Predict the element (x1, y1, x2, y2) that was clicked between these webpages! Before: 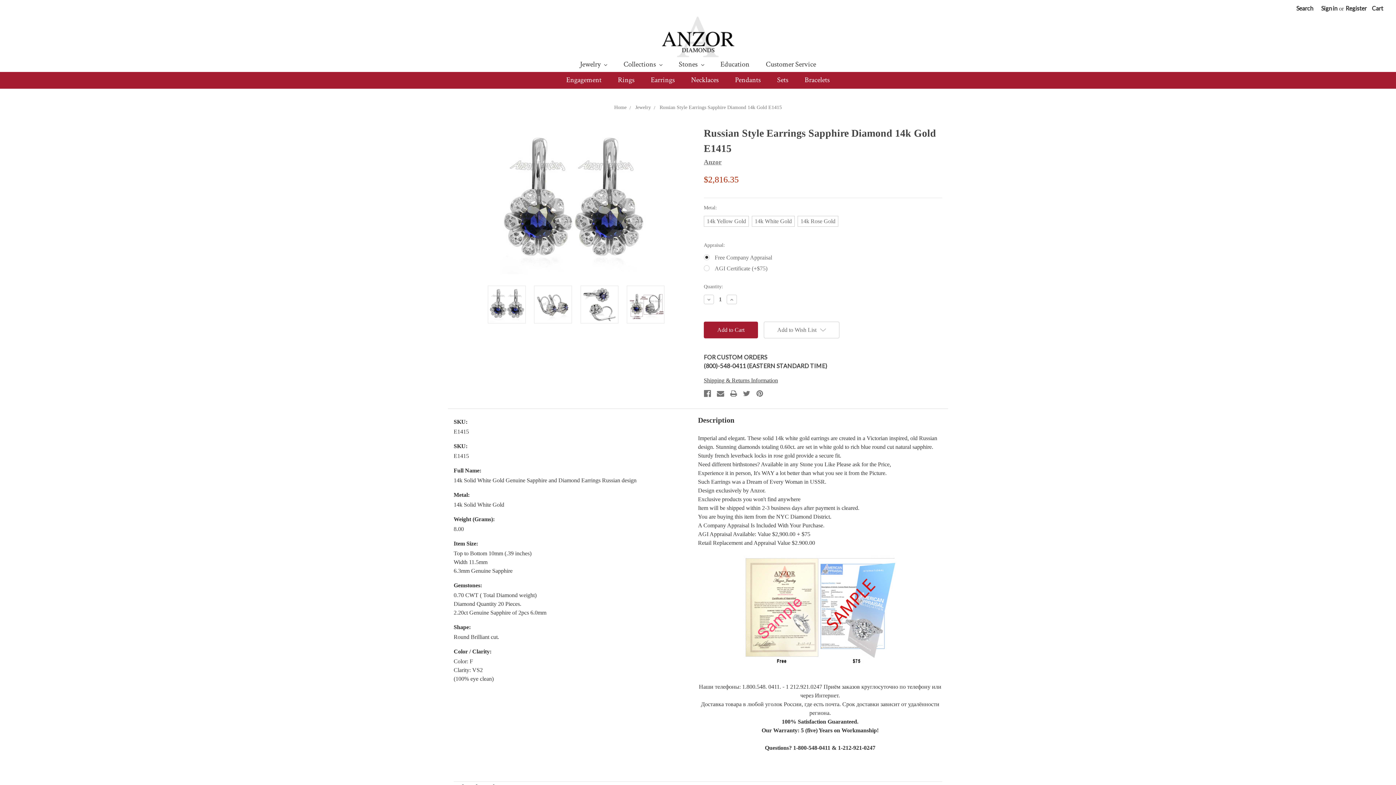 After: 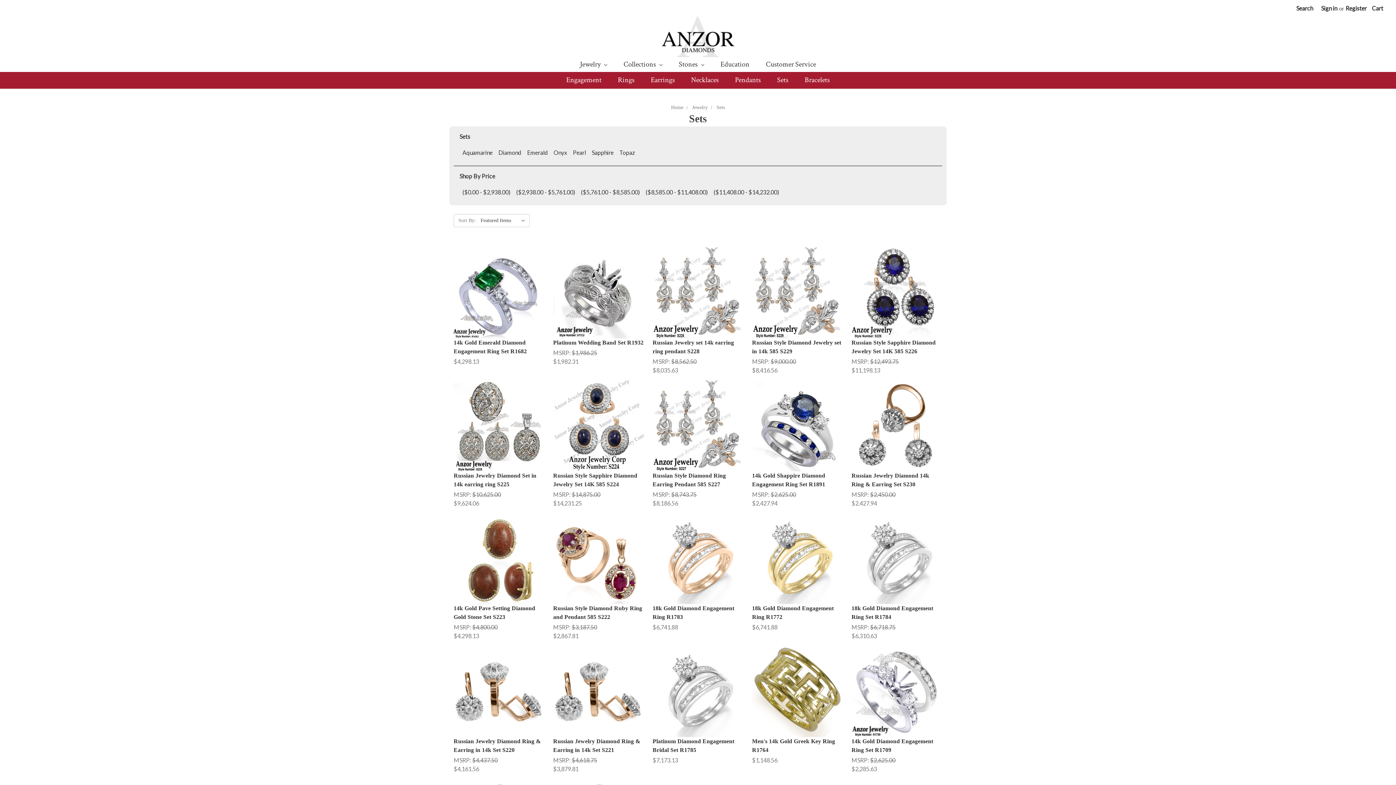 Action: label: Sets bbox: (777, 72, 788, 86)